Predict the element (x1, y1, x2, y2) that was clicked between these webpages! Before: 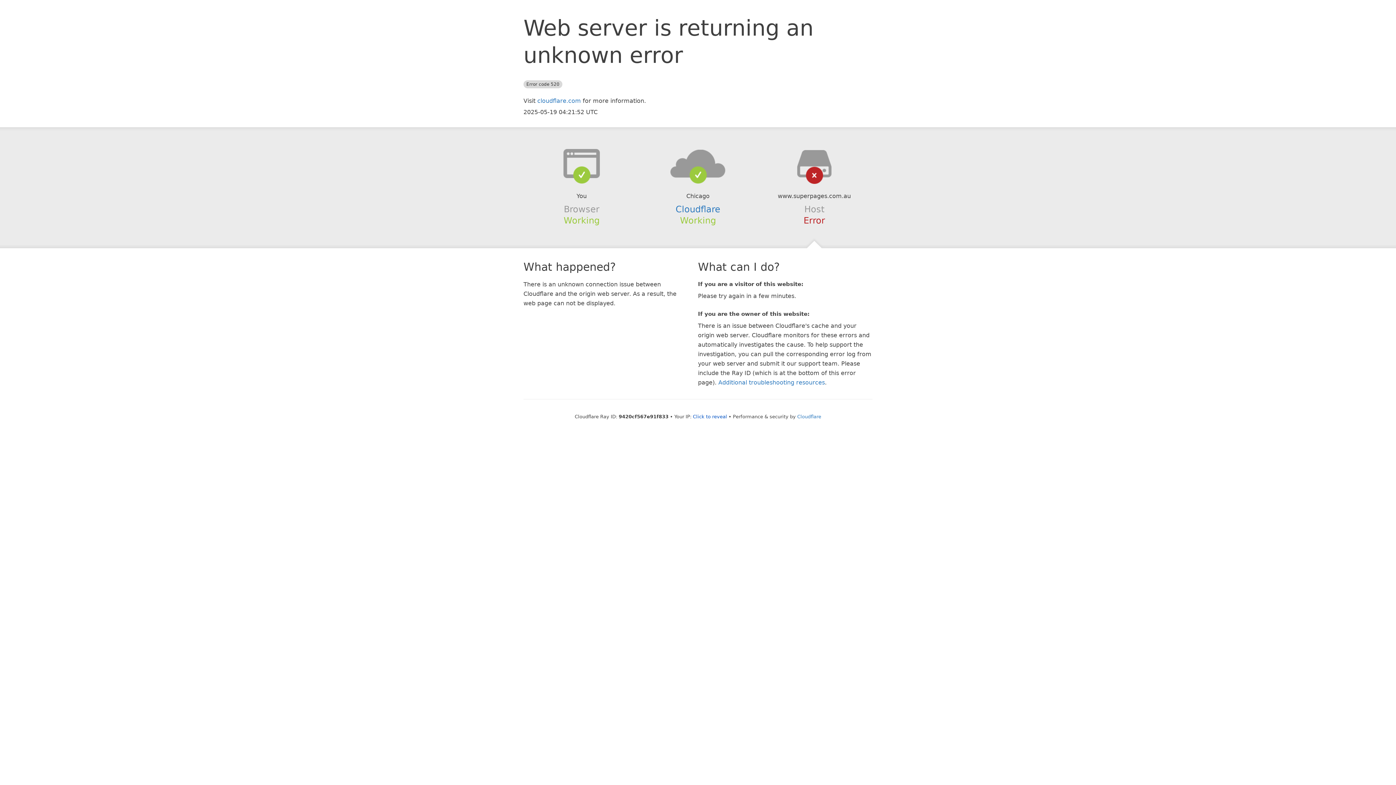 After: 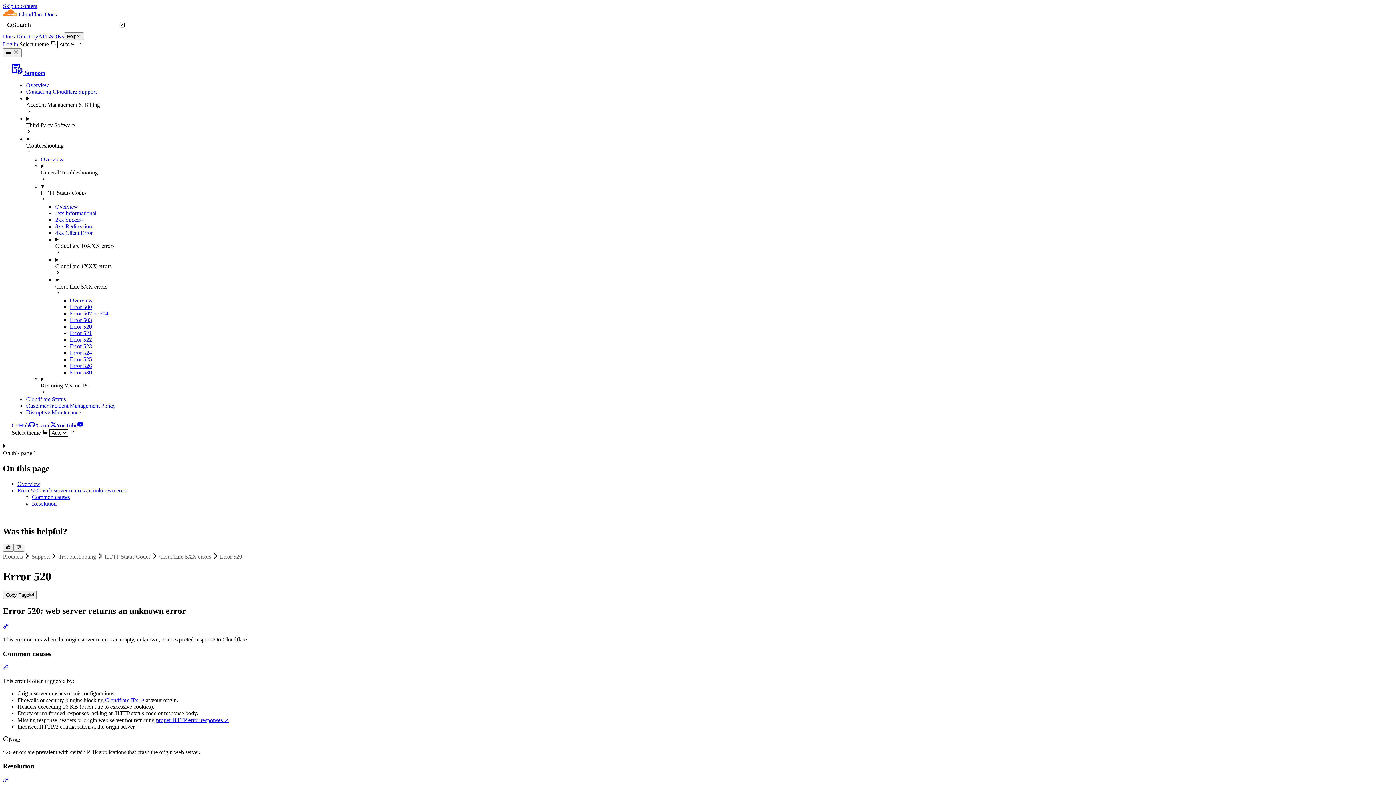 Action: bbox: (718, 379, 825, 386) label: Additional troubleshooting resources